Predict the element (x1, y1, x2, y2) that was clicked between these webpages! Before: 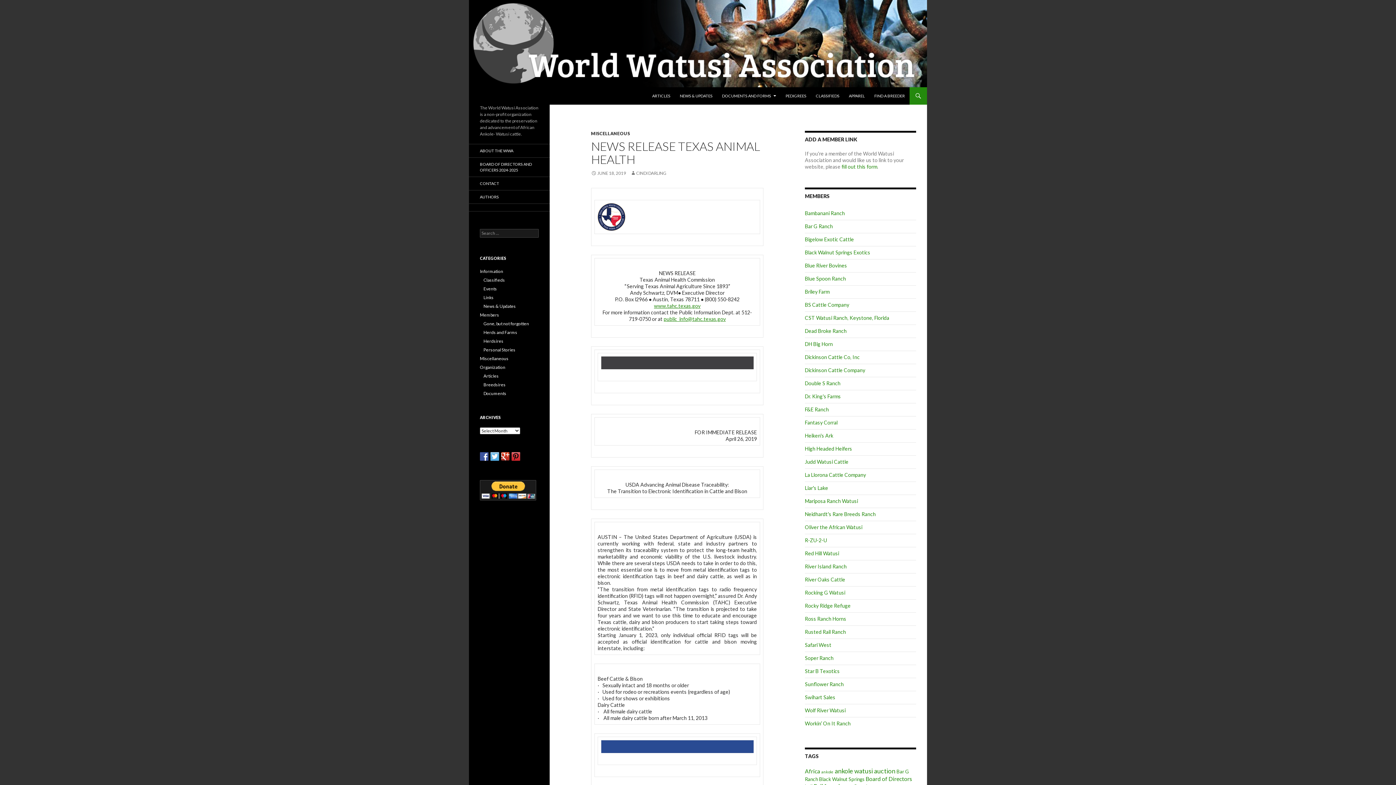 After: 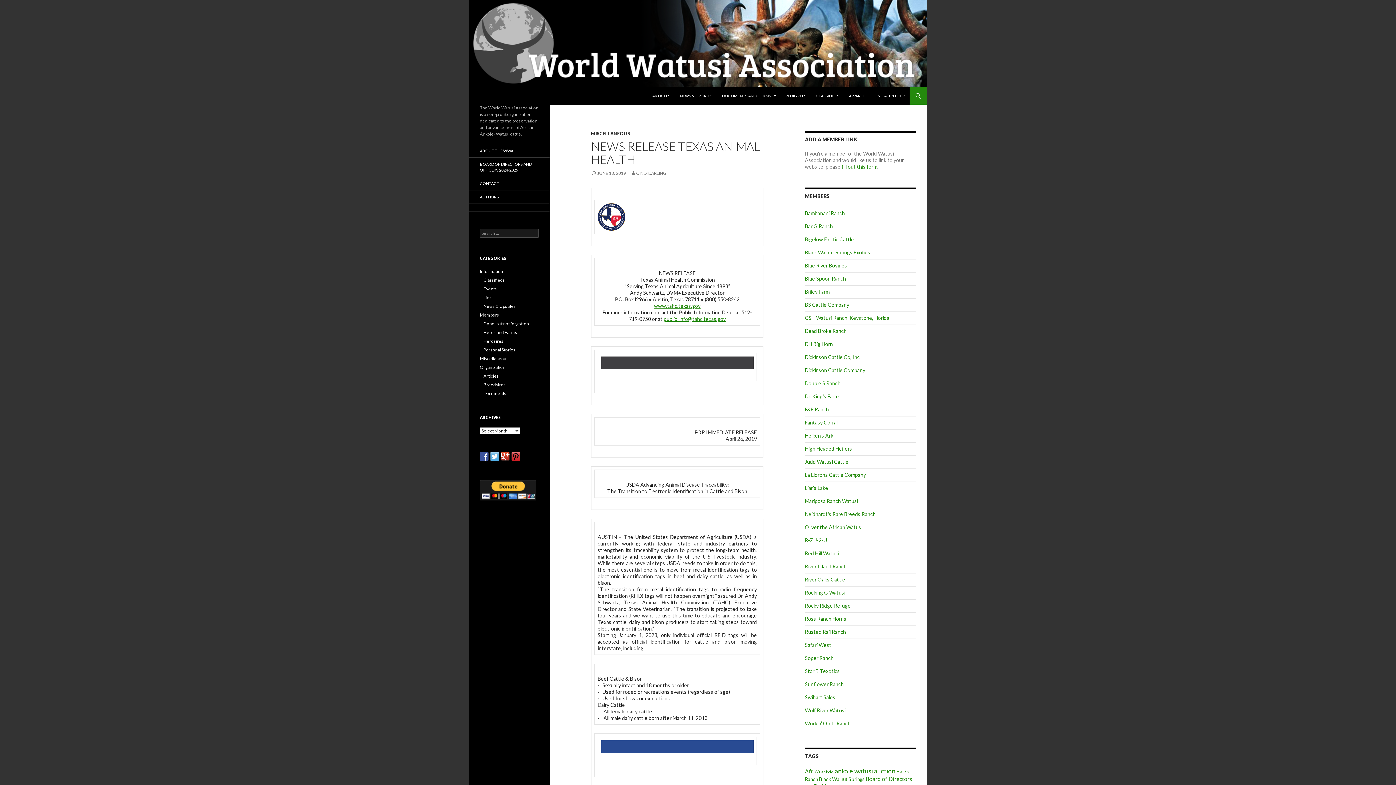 Action: label: Double S Ranch bbox: (805, 380, 840, 386)